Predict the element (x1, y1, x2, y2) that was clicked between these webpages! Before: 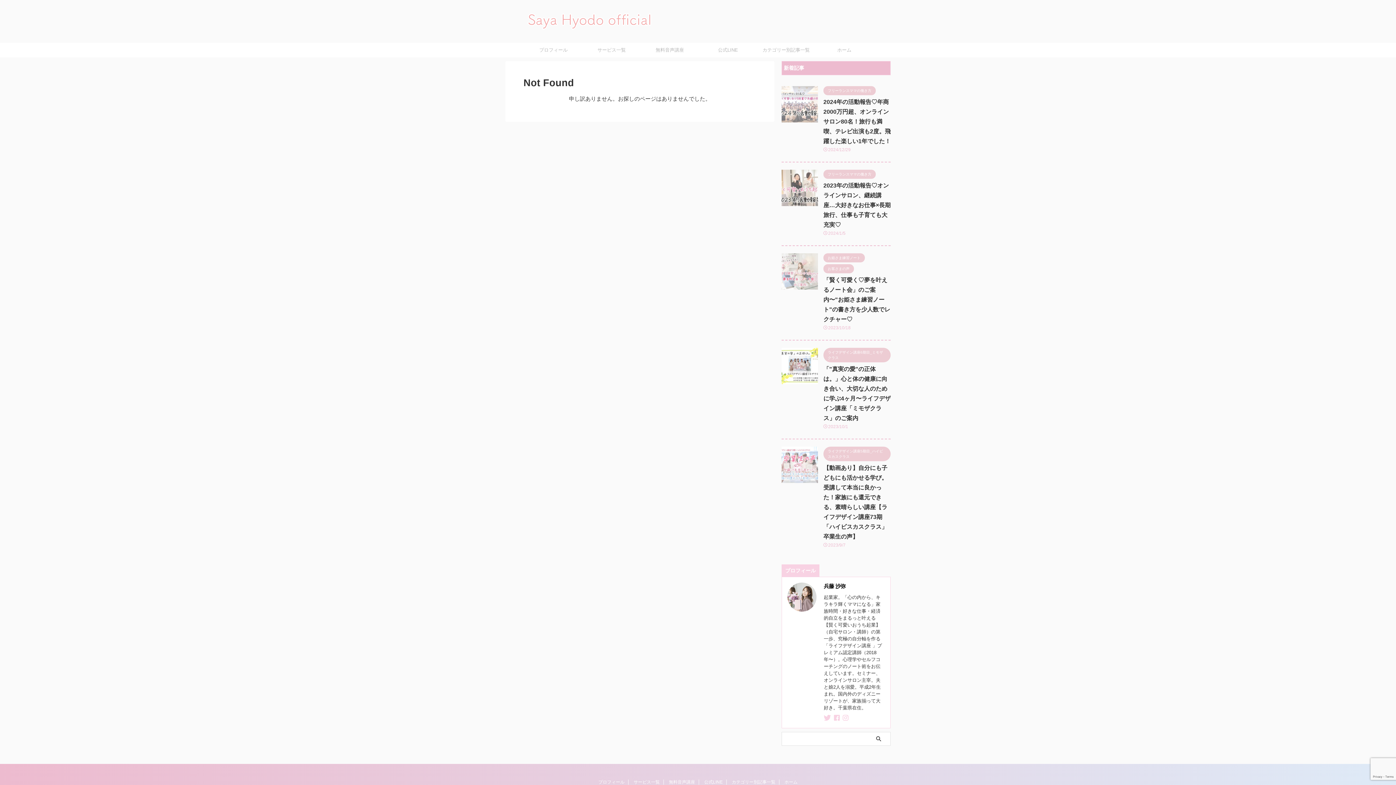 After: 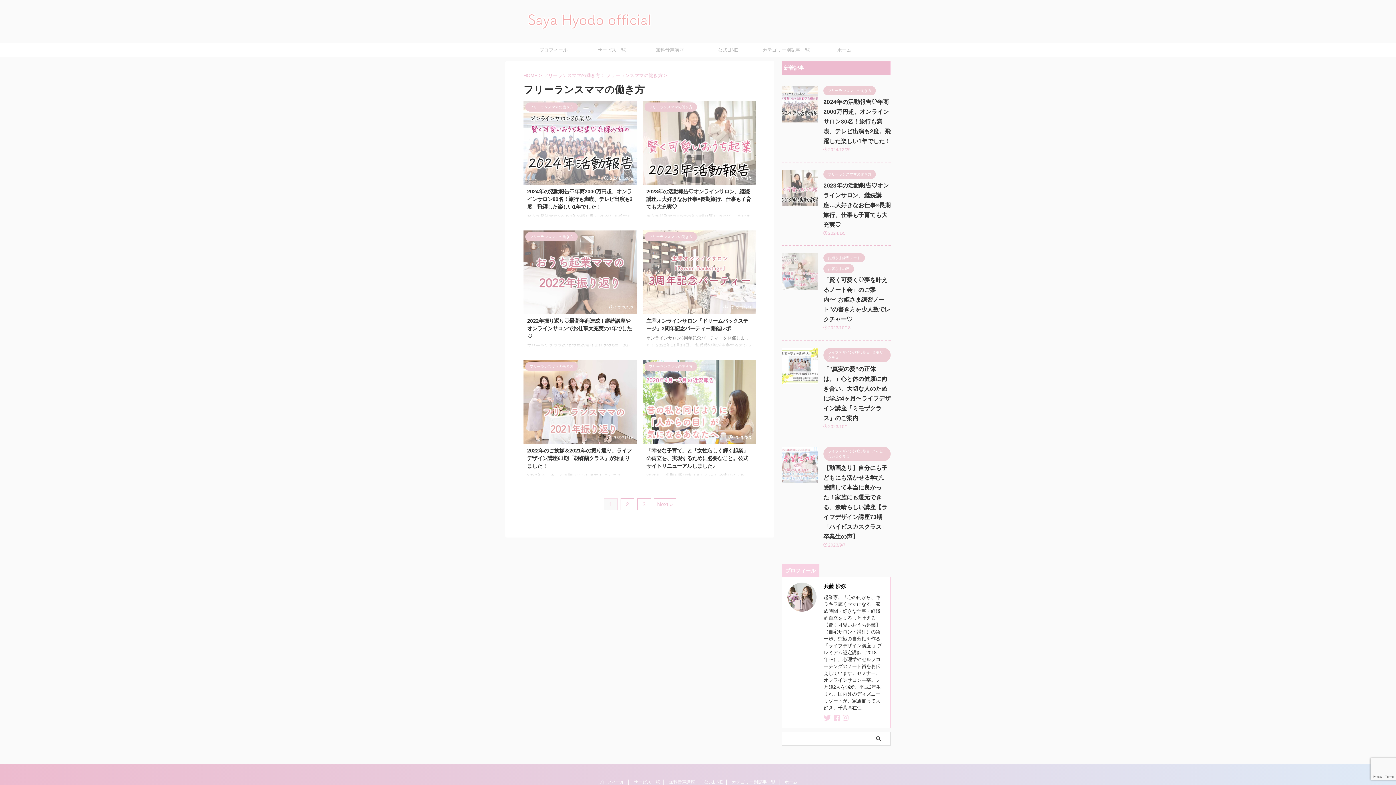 Action: label: フリーランスママの働き方 bbox: (823, 87, 876, 93)